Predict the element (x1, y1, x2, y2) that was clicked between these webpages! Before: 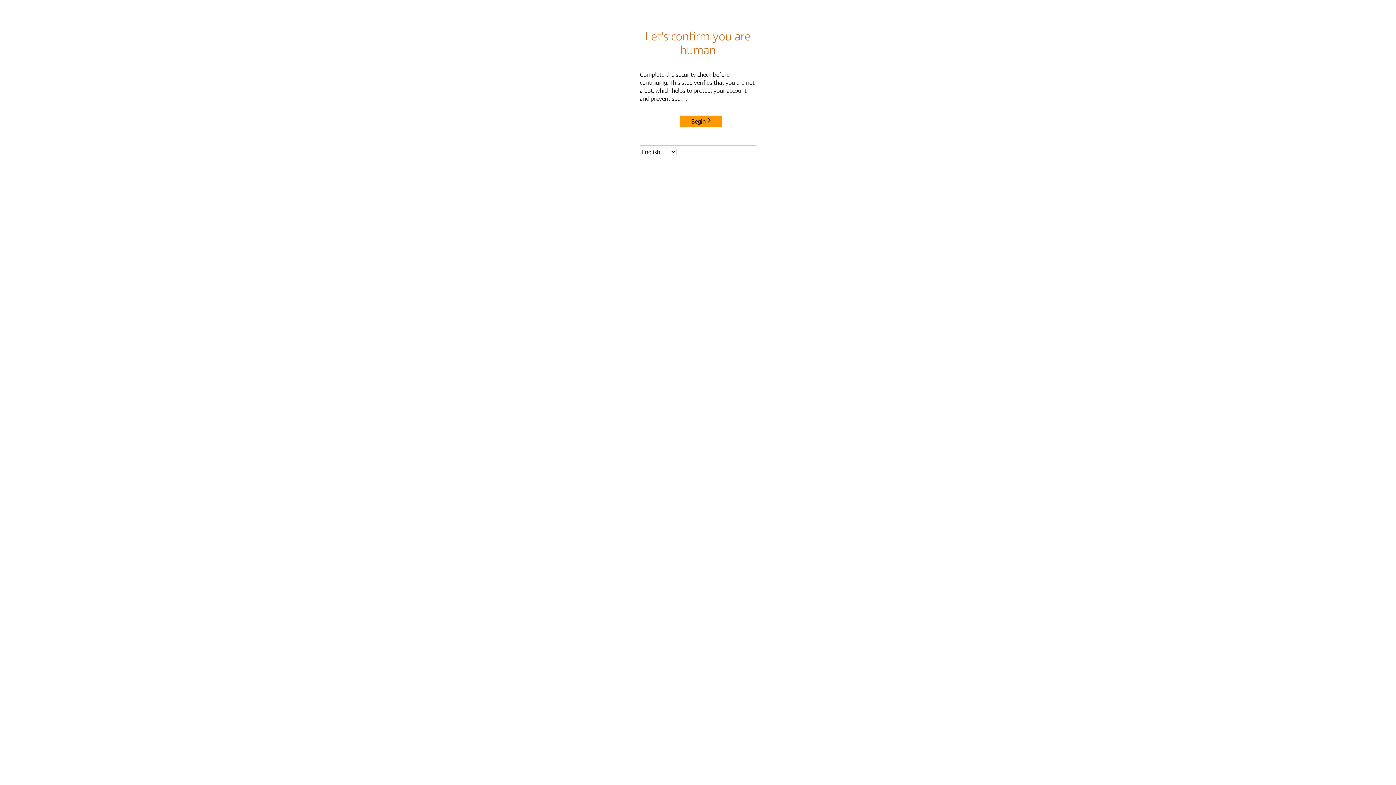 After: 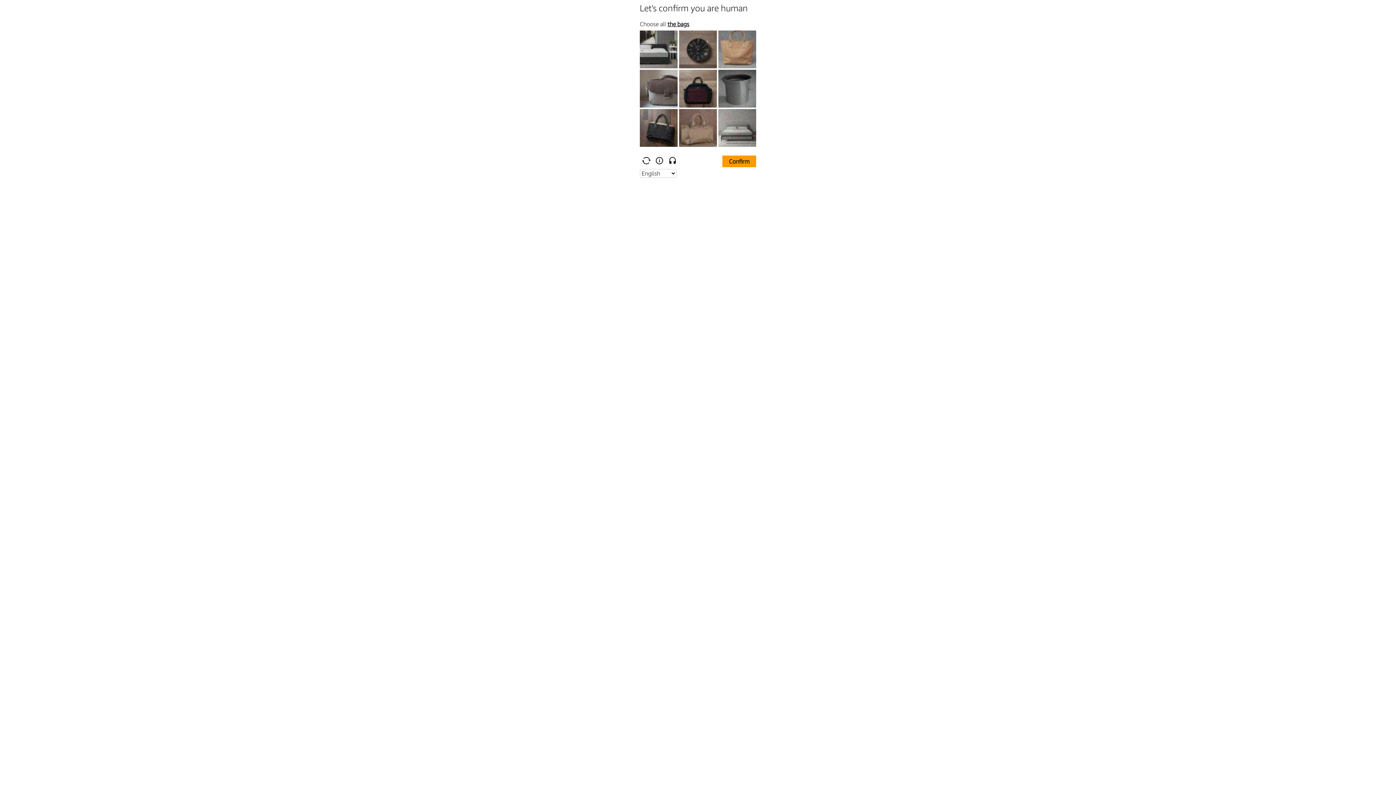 Action: bbox: (680, 115, 722, 127) label: Begin